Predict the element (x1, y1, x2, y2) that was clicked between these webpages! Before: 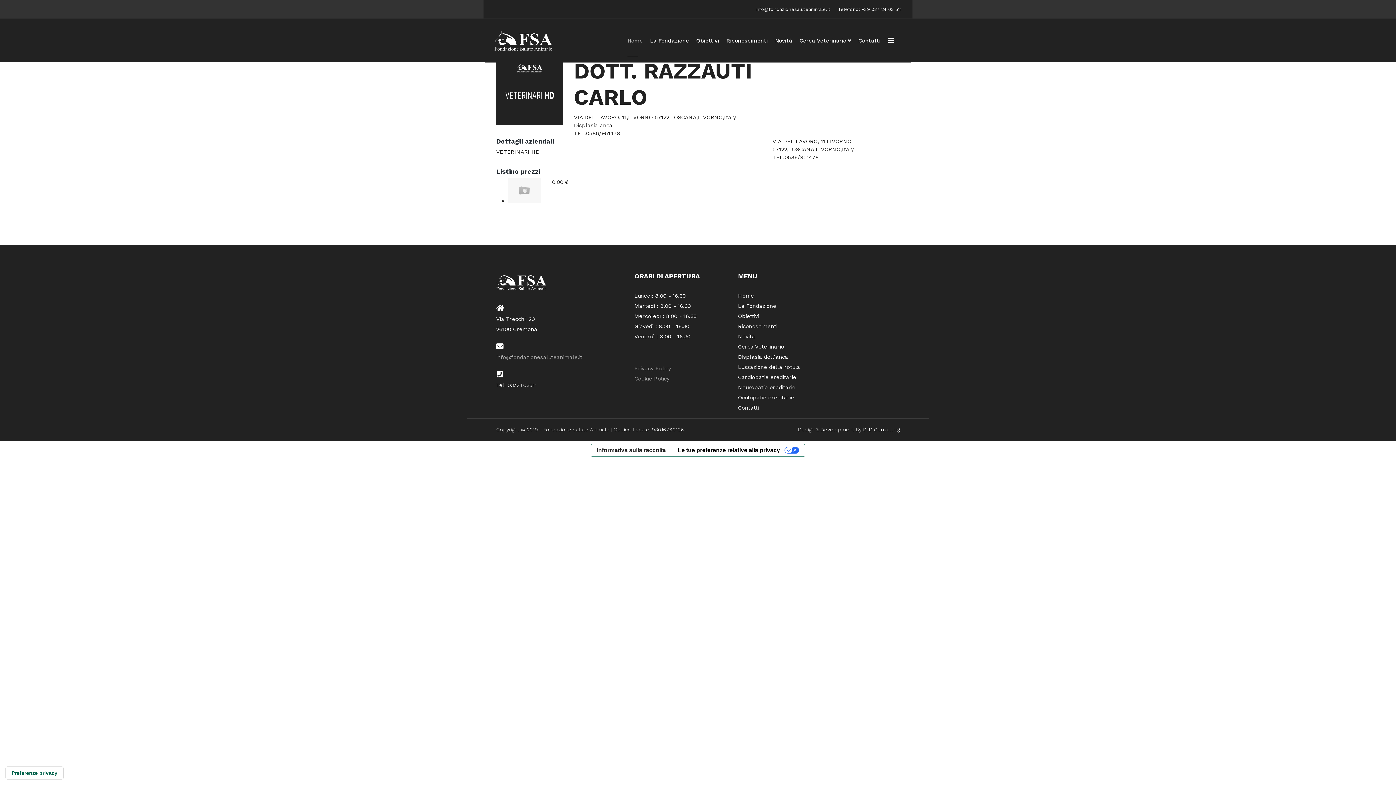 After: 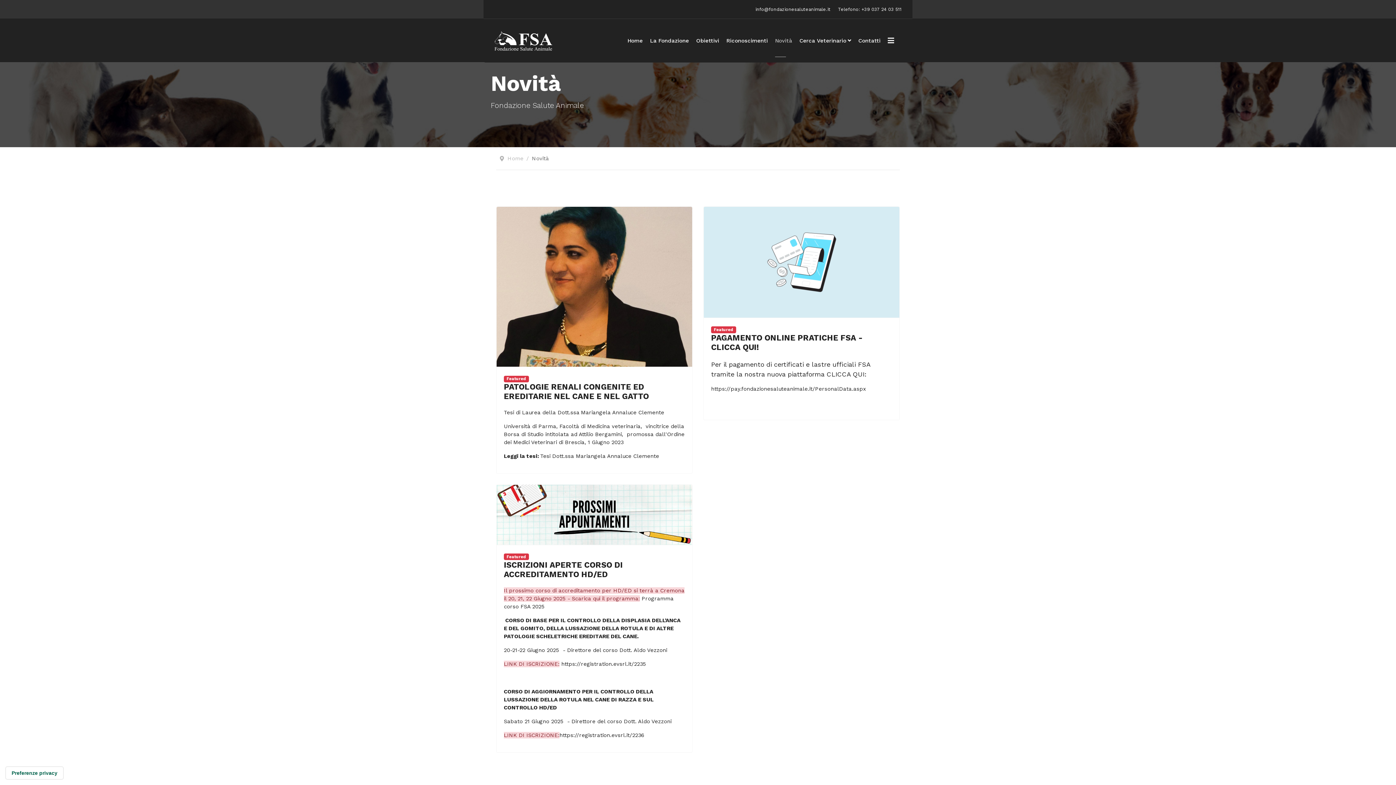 Action: label: Novità bbox: (738, 331, 900, 341)